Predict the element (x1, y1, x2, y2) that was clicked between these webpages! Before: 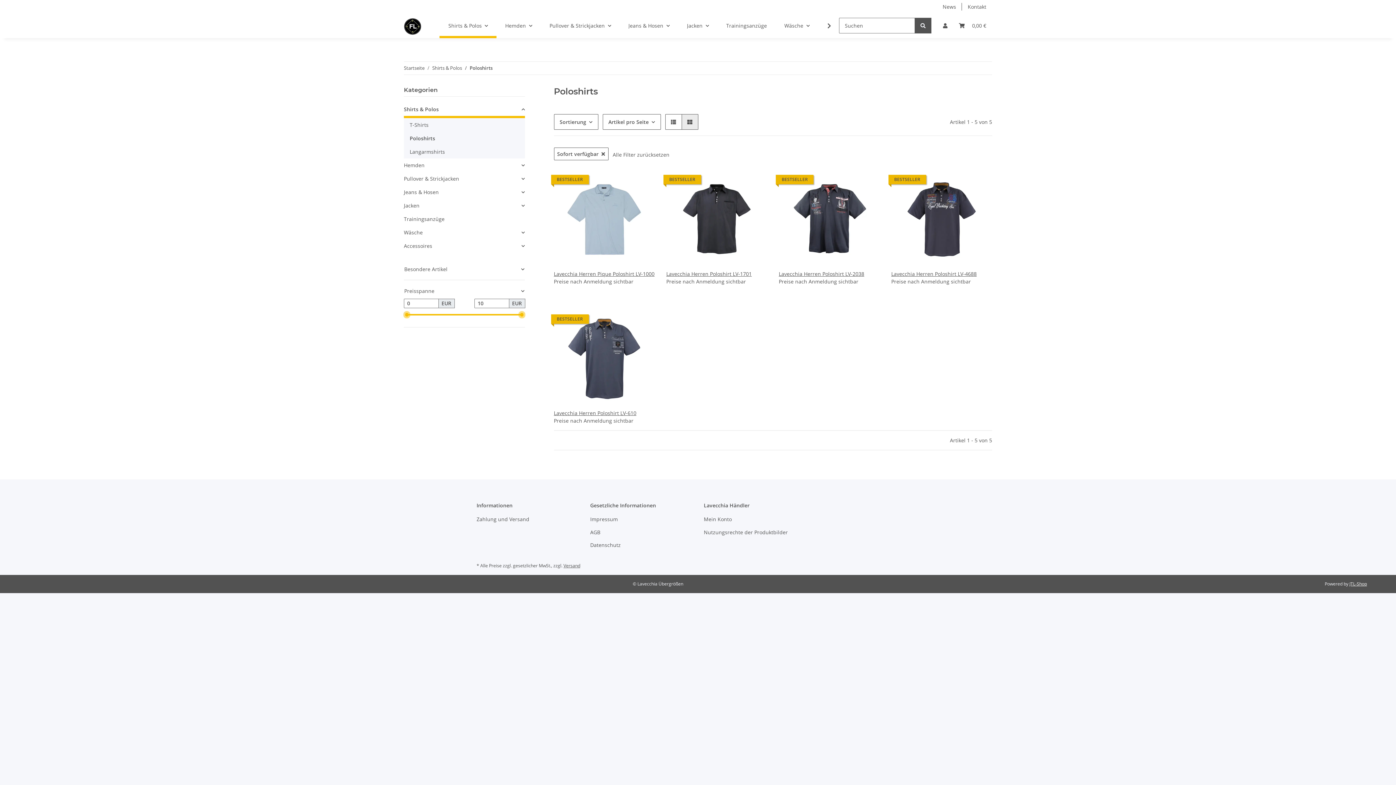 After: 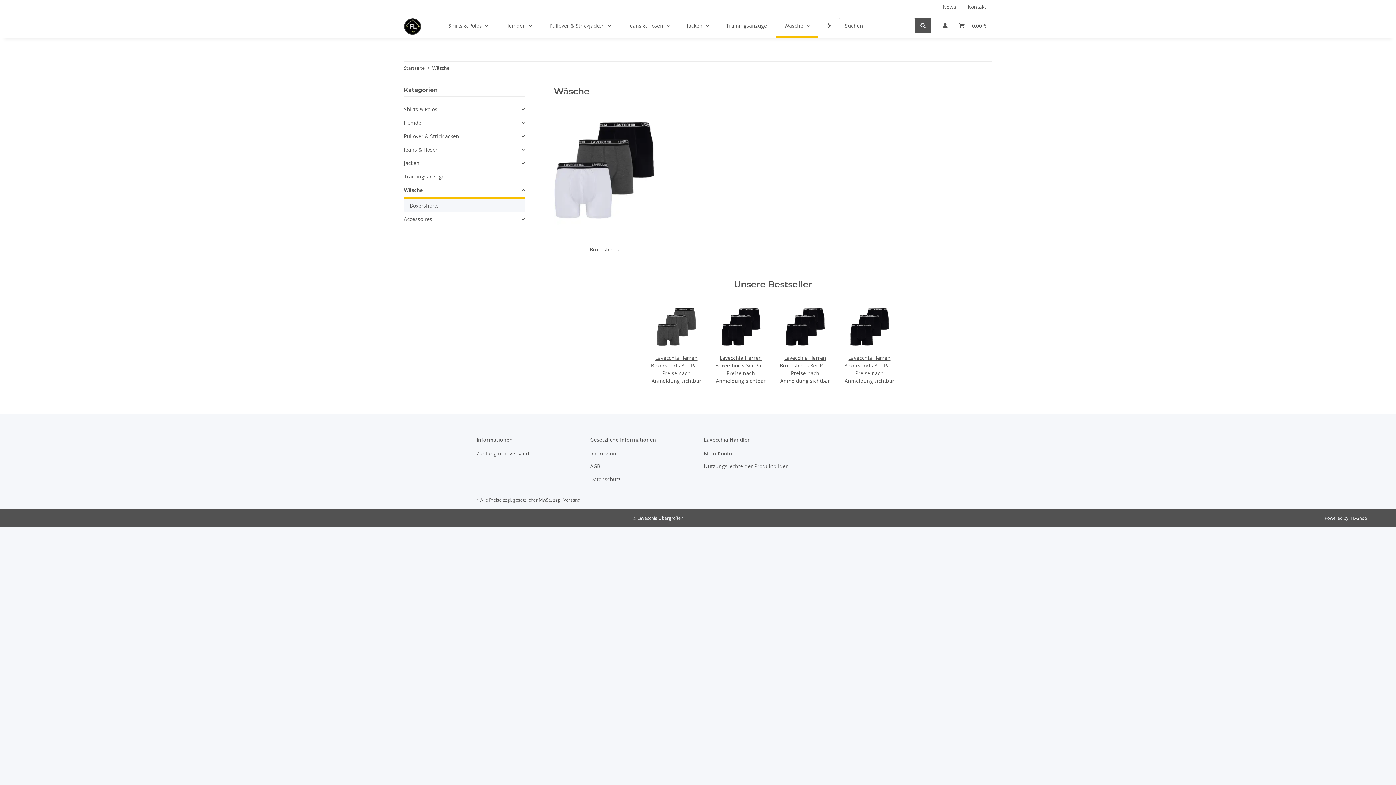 Action: bbox: (404, 228, 422, 236) label: Wäsche